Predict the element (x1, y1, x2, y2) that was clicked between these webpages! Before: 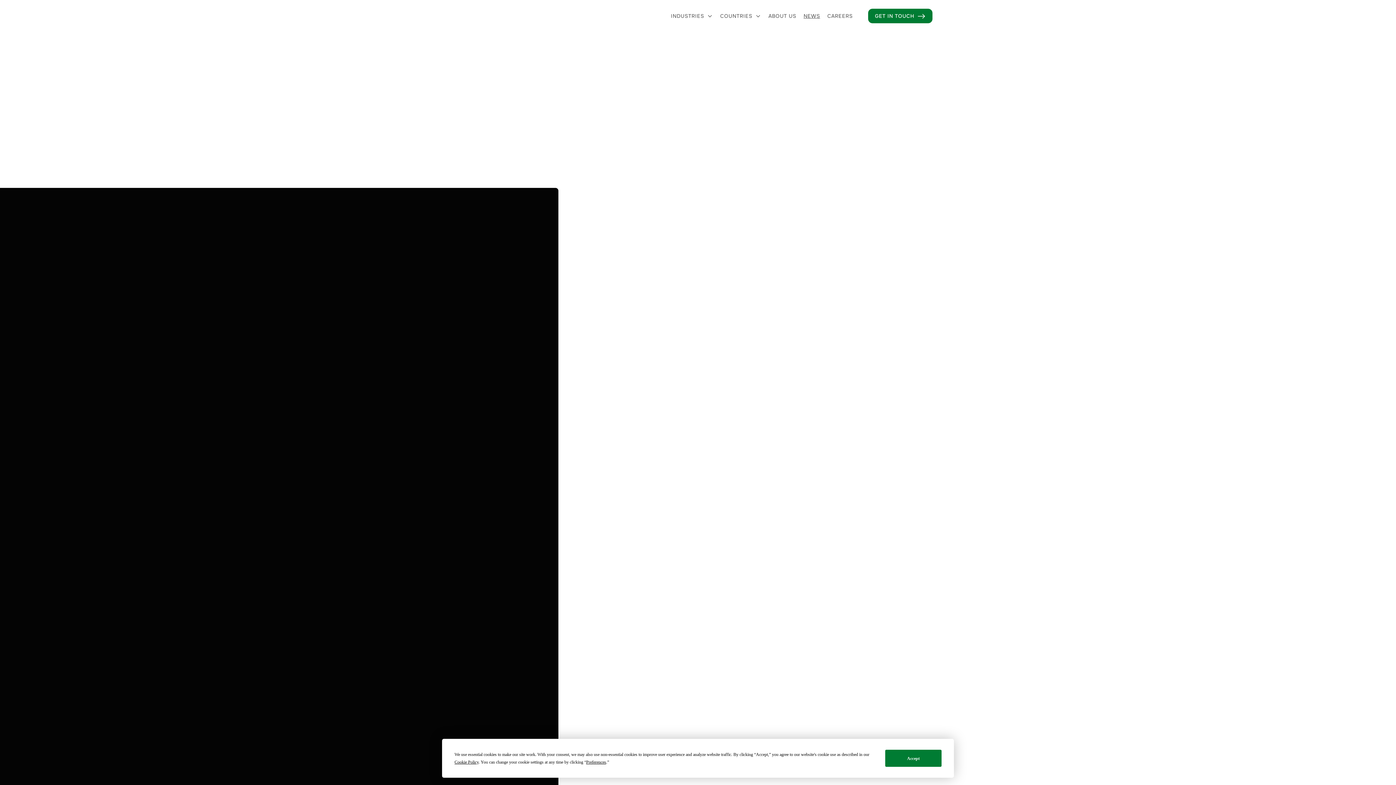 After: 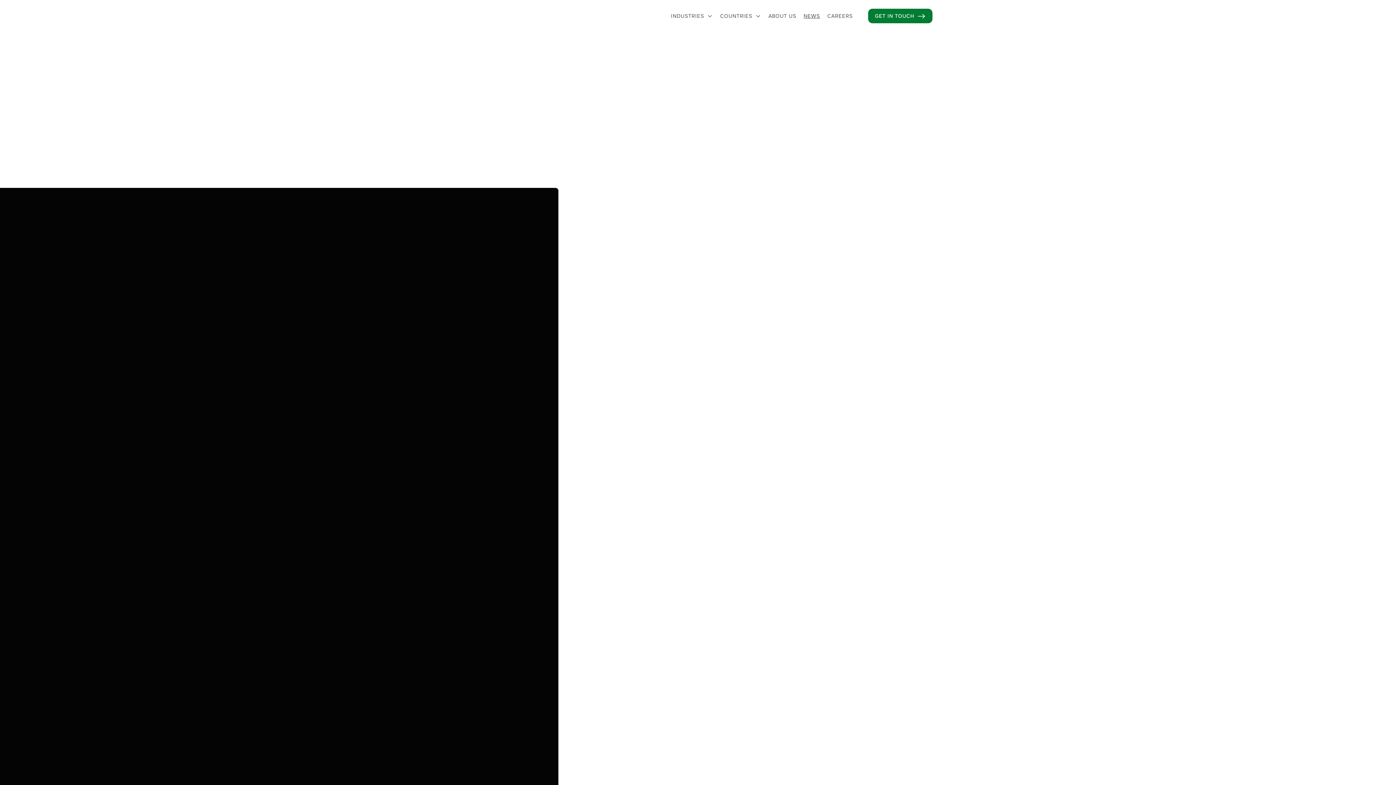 Action: bbox: (885, 750, 941, 767) label: Accept